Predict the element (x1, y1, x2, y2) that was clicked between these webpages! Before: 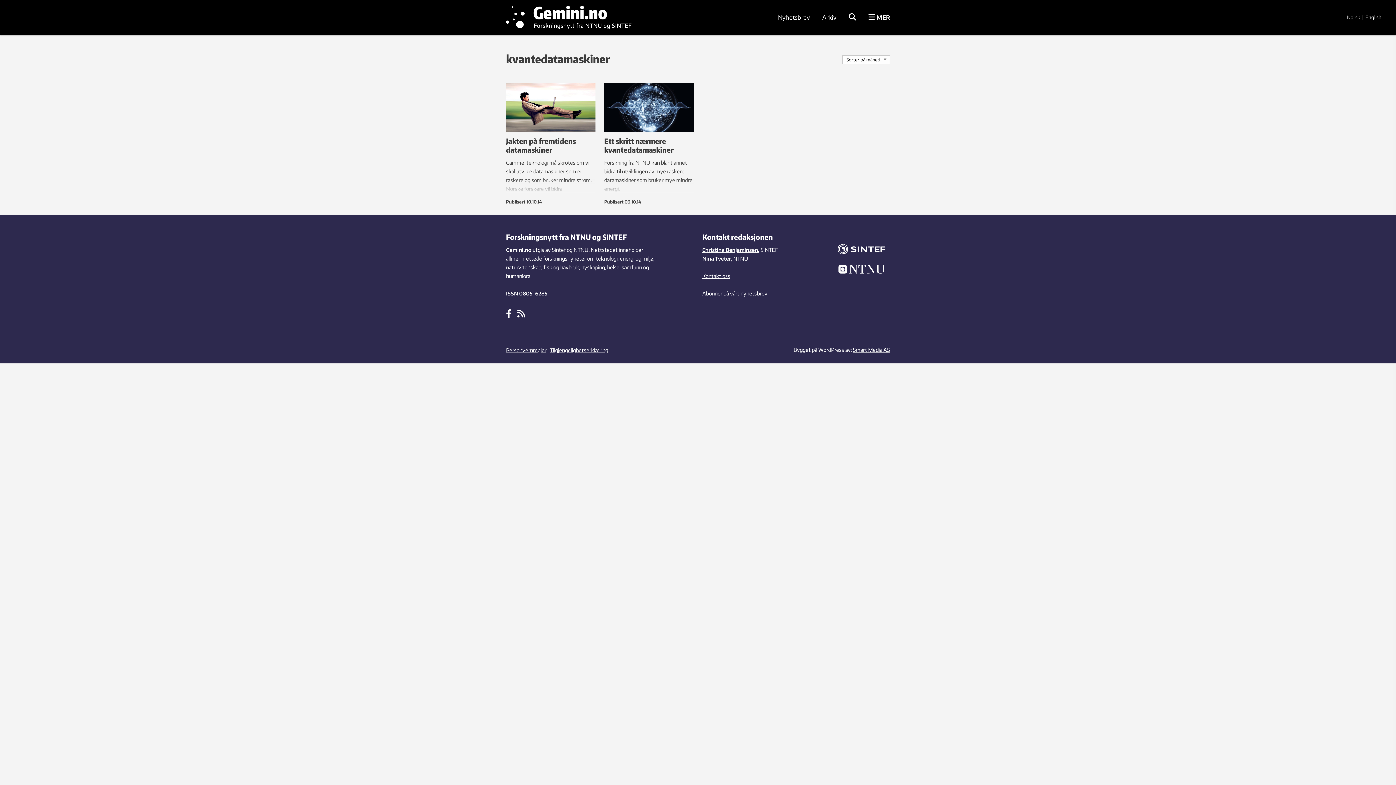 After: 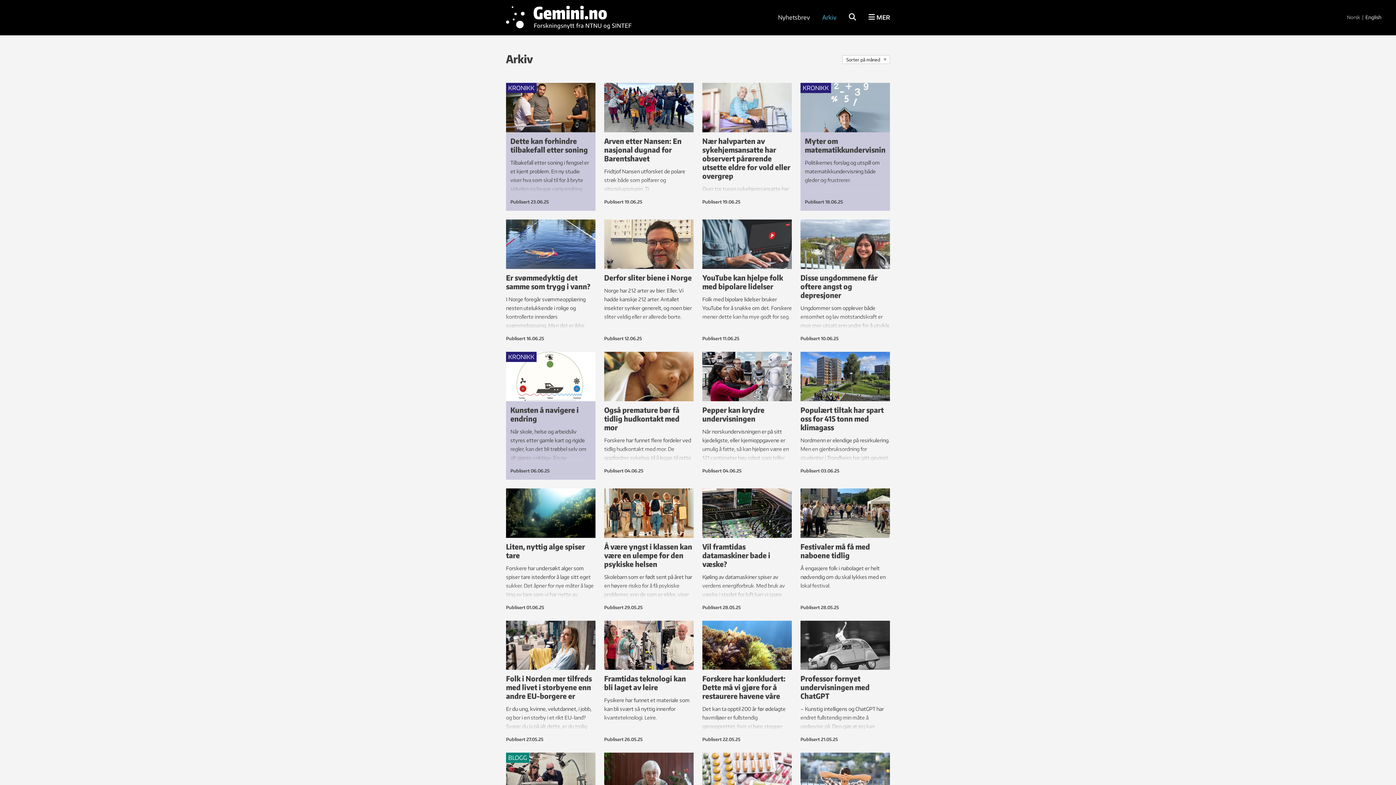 Action: label: Arkiv bbox: (822, 8, 836, 26)